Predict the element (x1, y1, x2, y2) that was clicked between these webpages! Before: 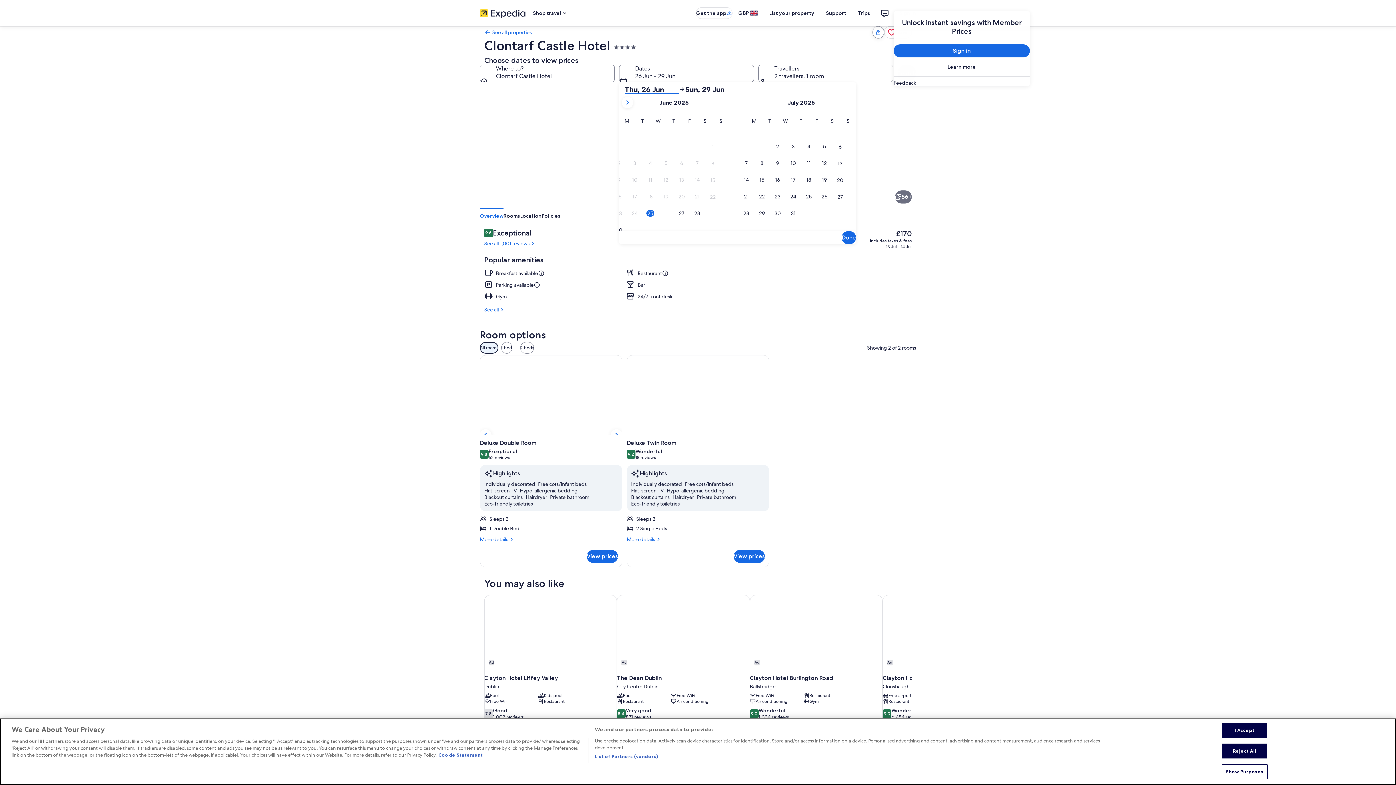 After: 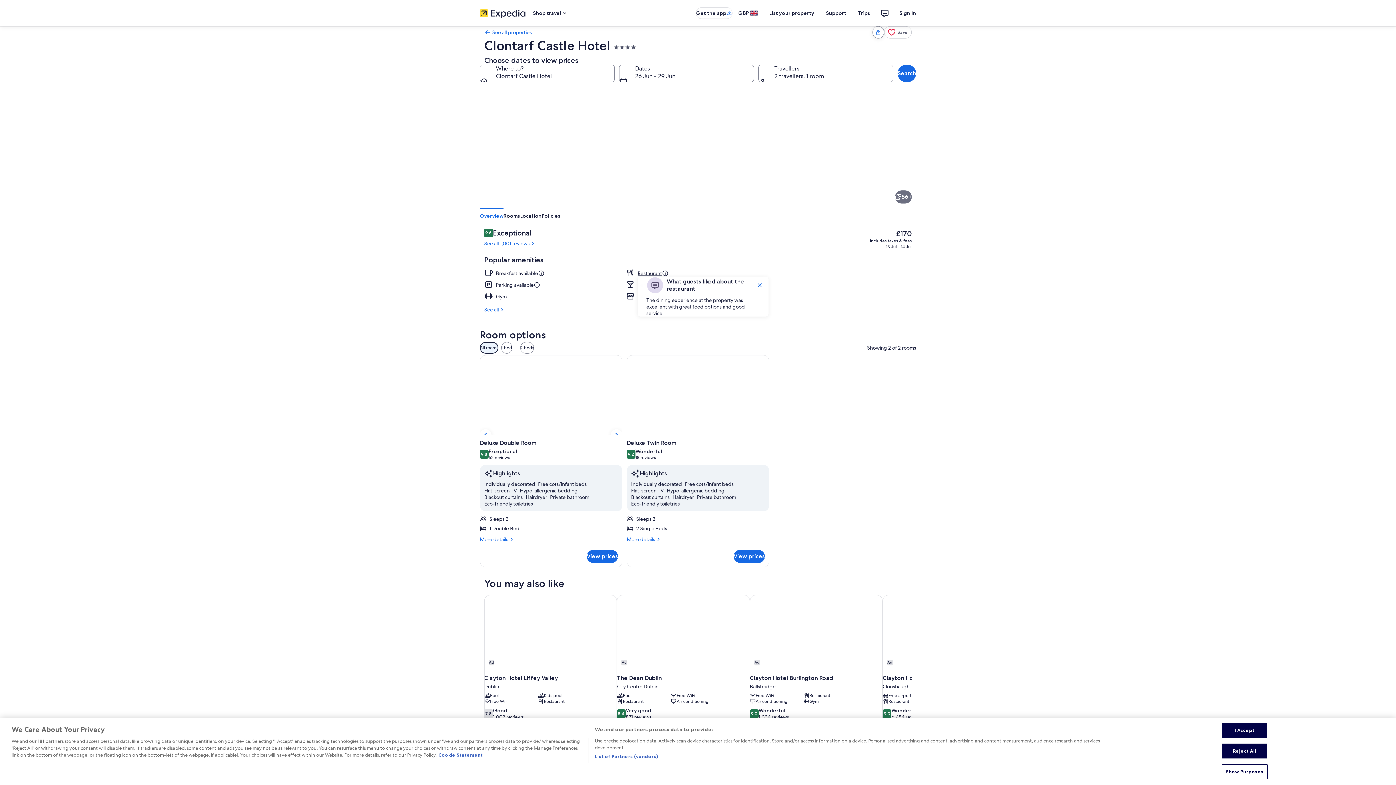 Action: bbox: (637, 270, 668, 276) label: Restaurant